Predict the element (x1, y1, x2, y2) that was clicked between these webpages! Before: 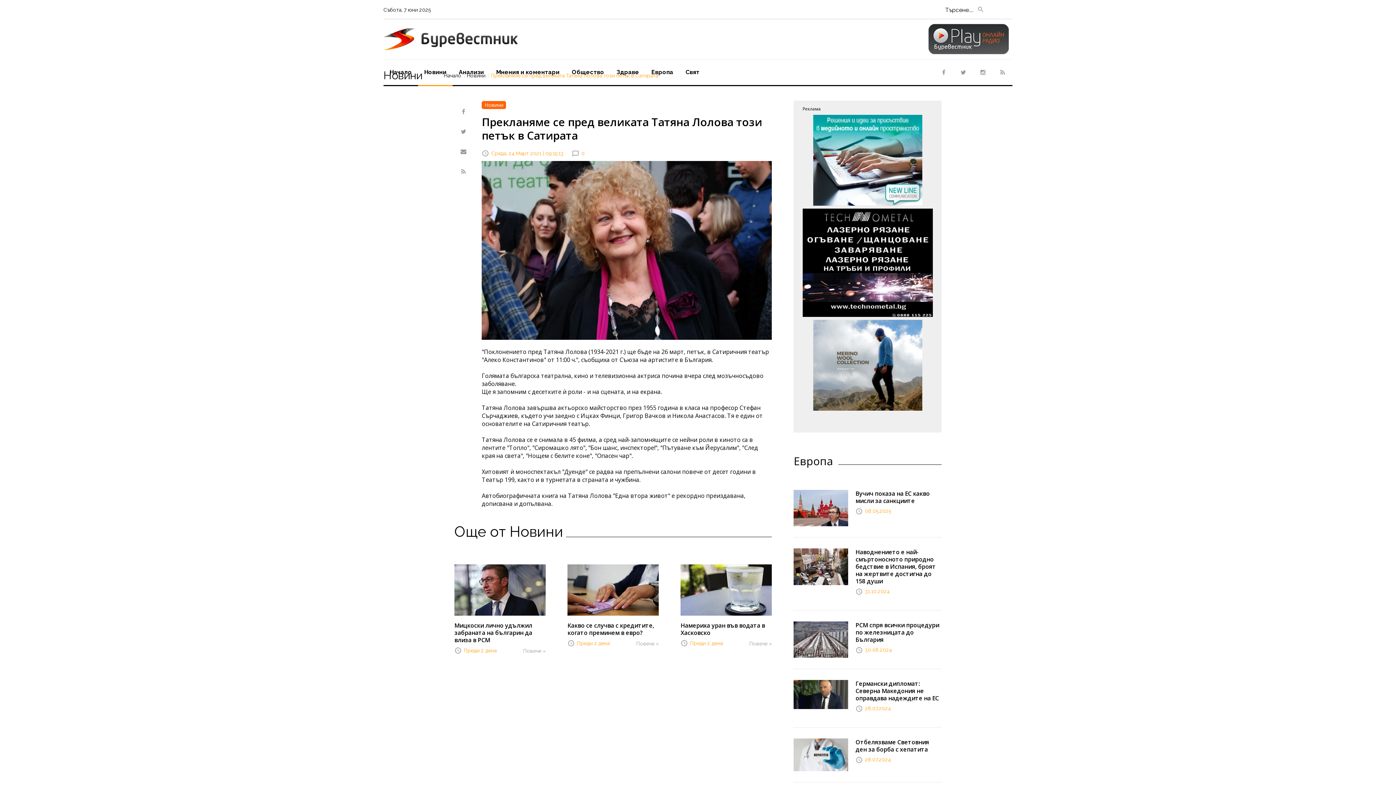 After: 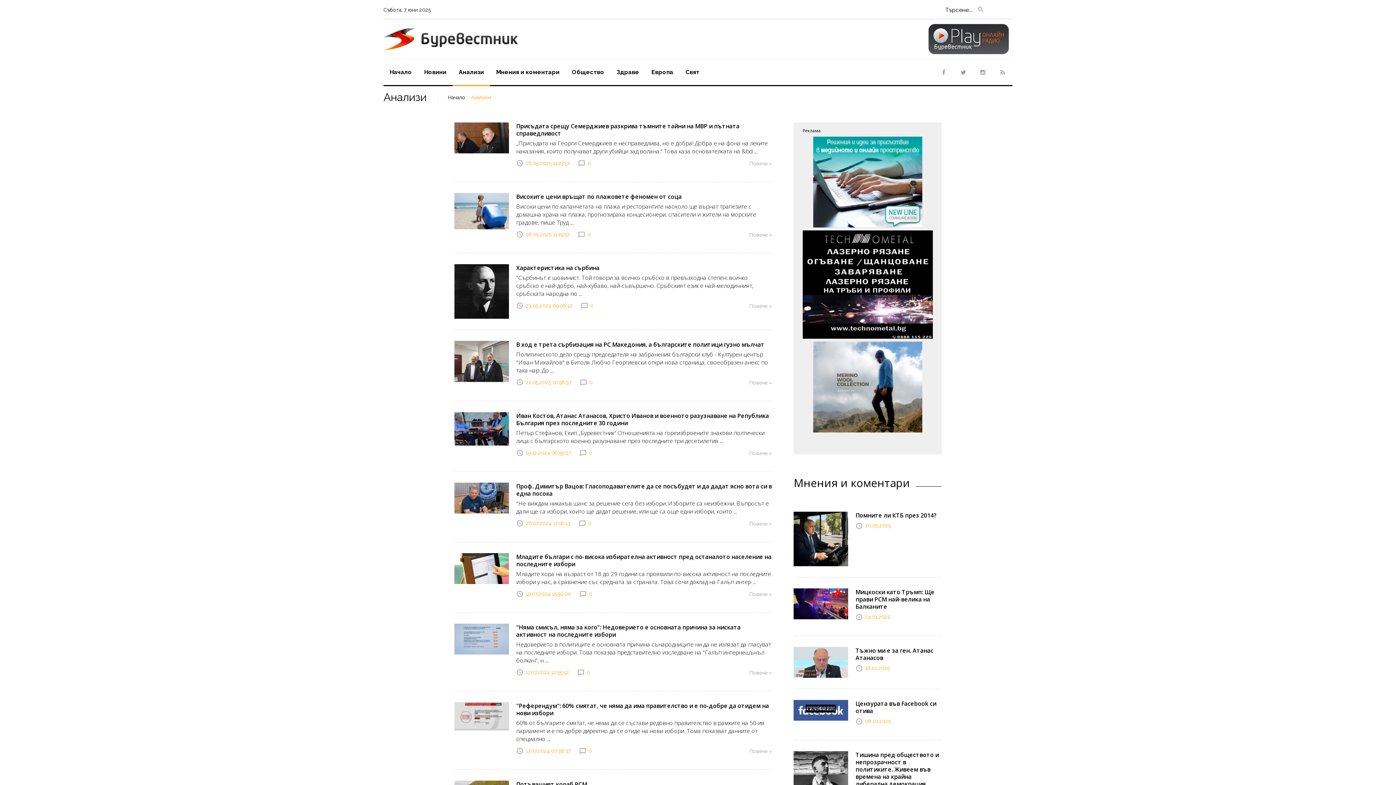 Action: bbox: (452, 59, 490, 85) label: Aнализи